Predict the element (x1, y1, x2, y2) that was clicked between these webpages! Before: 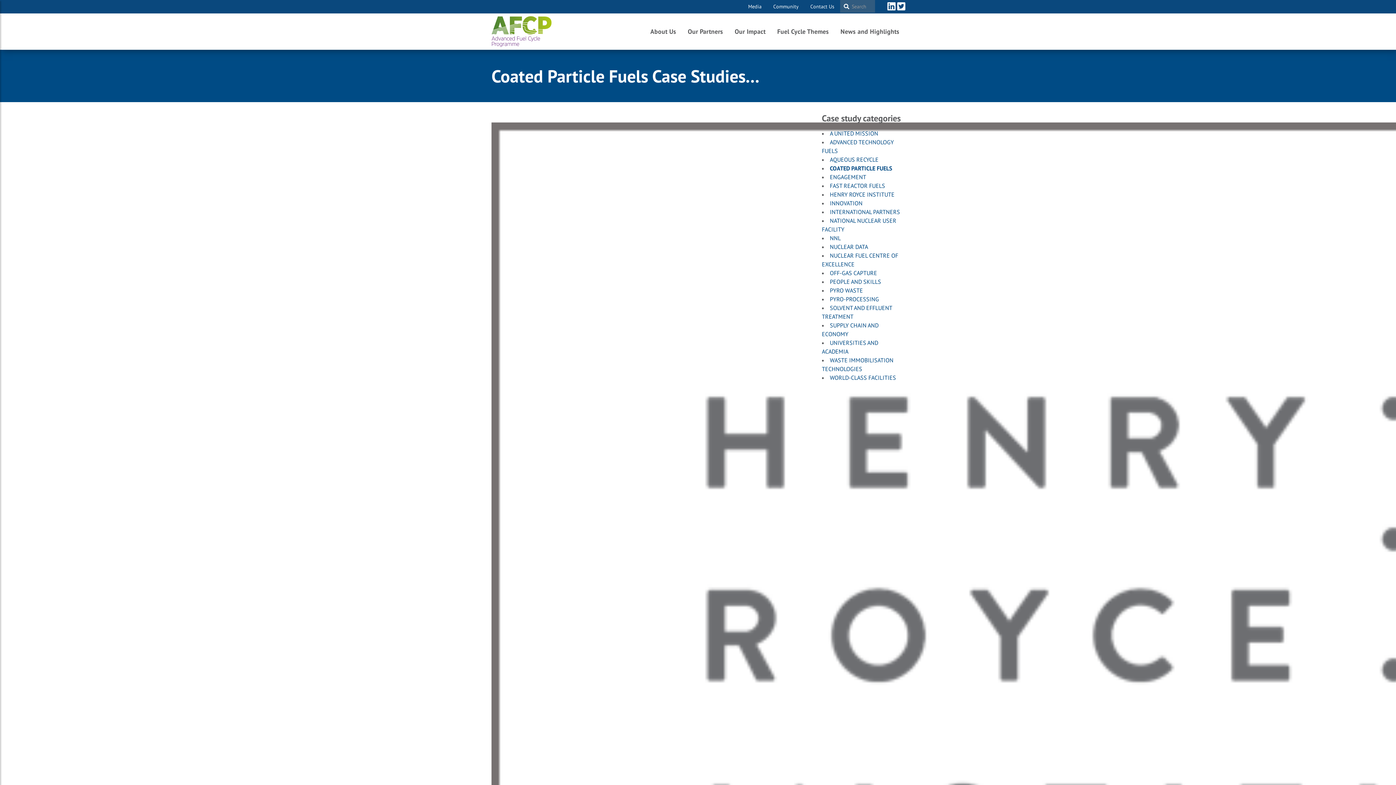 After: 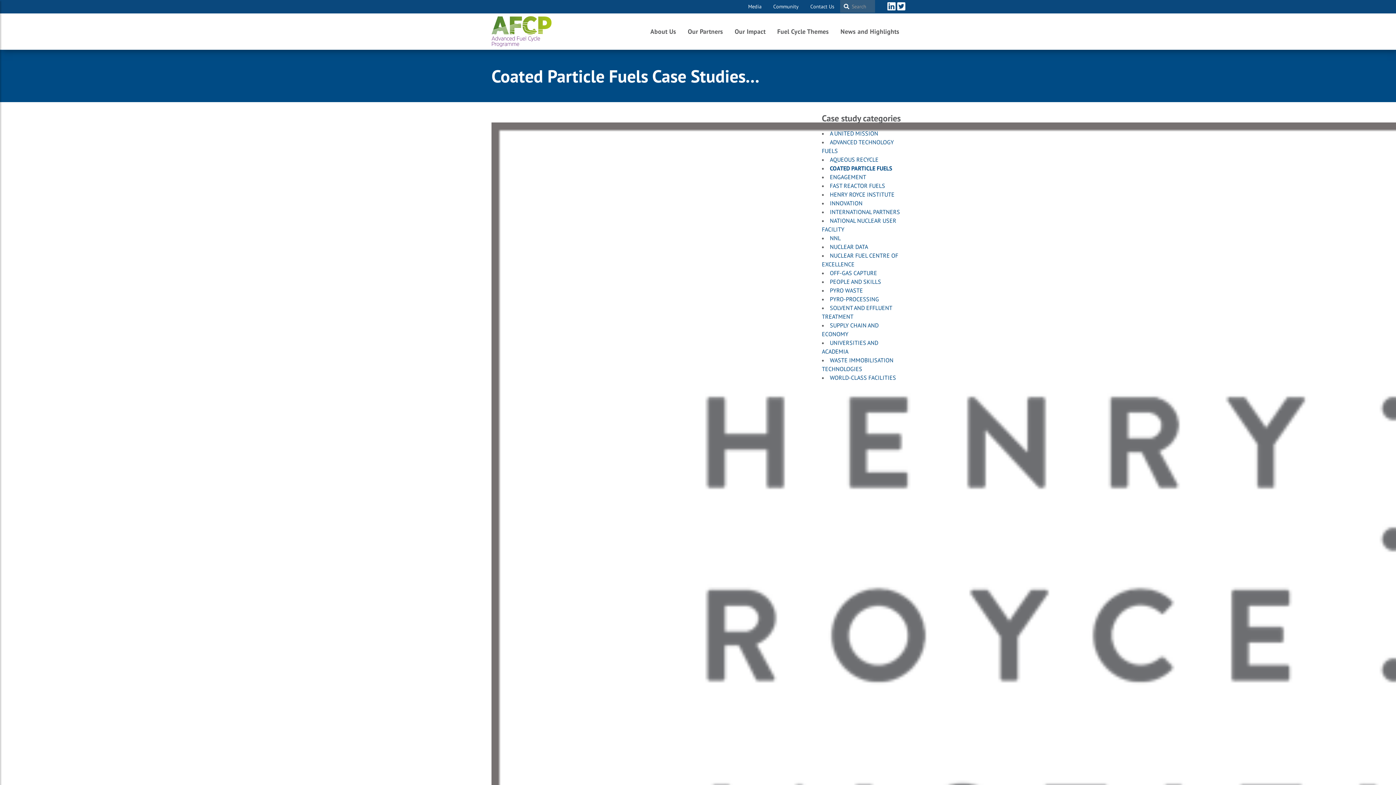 Action: bbox: (887, 0, 895, 10)